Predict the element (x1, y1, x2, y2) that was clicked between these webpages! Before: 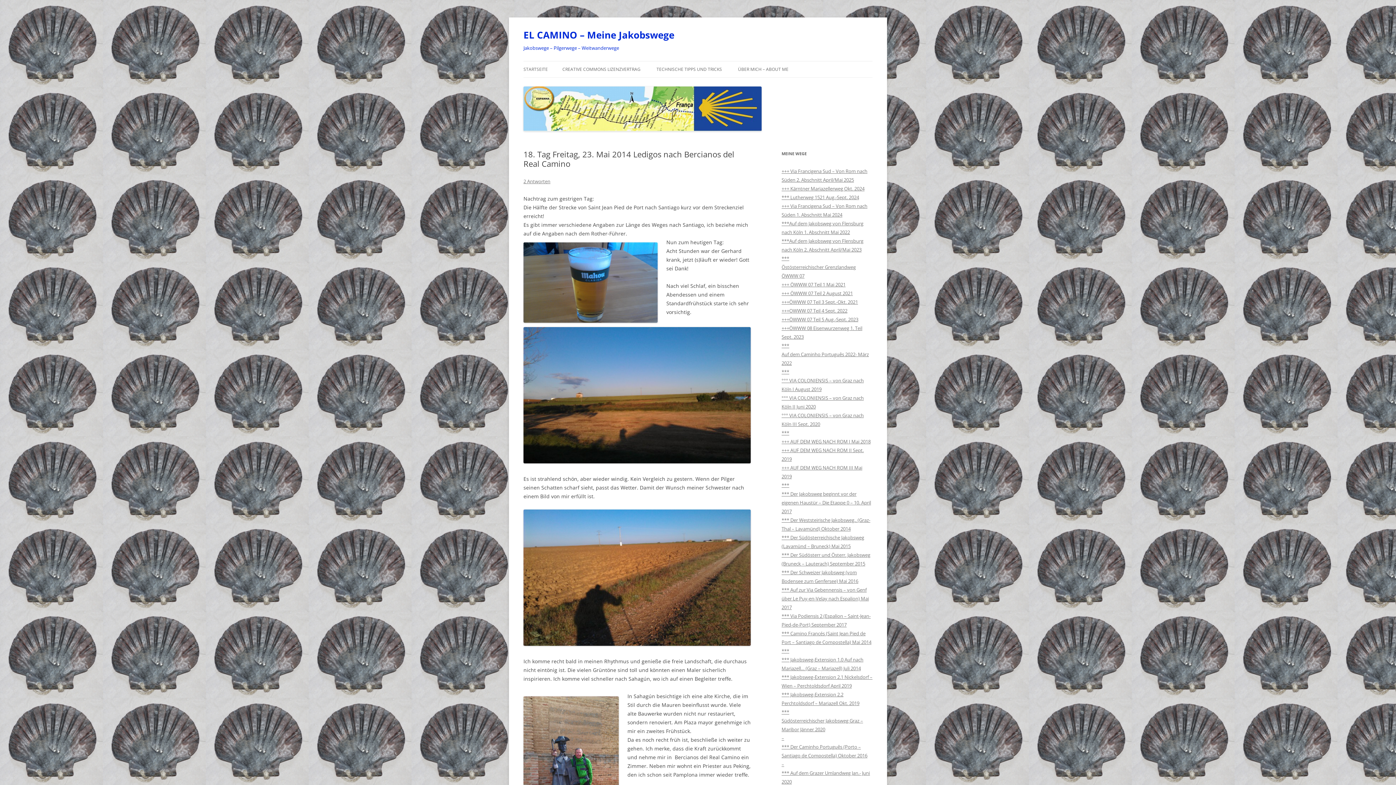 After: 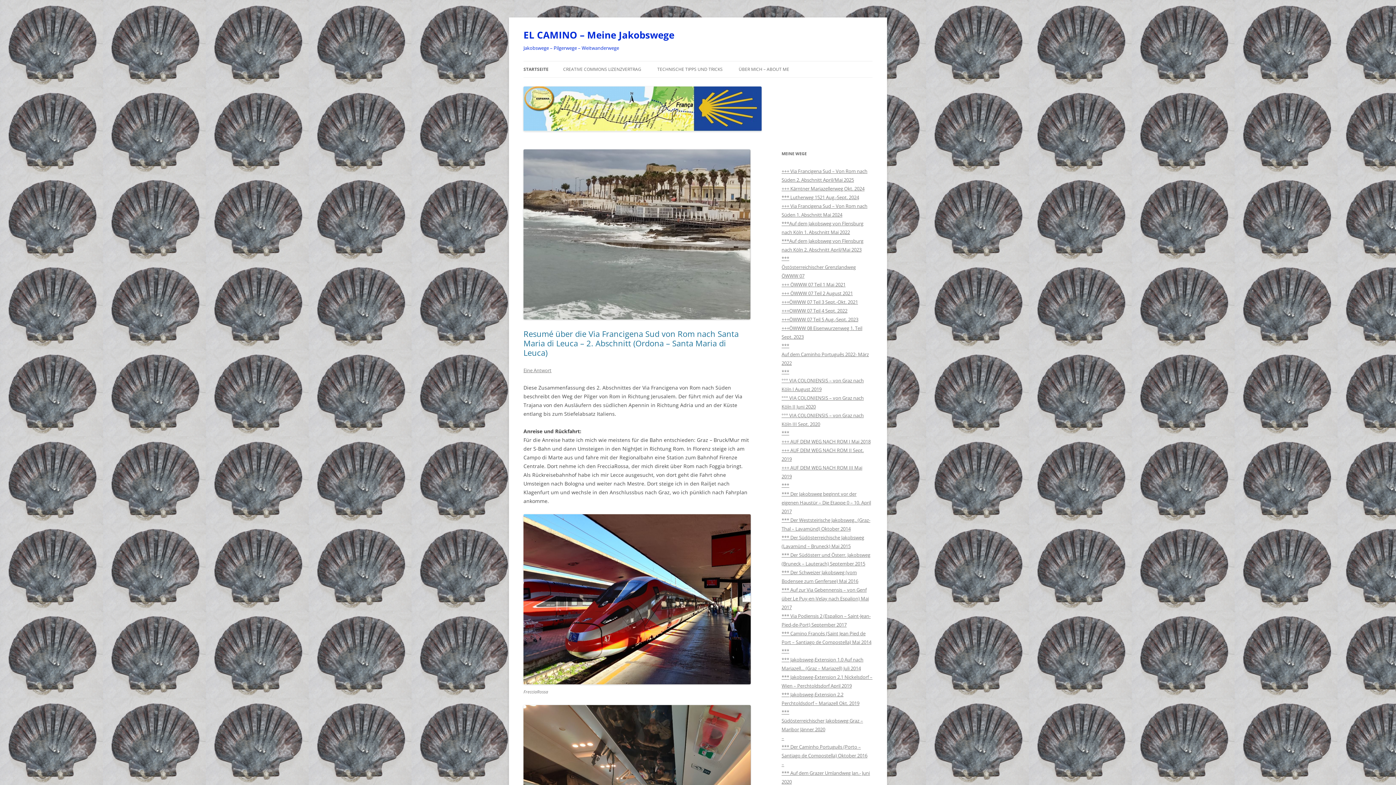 Action: bbox: (781, 342, 789, 349) label: ***